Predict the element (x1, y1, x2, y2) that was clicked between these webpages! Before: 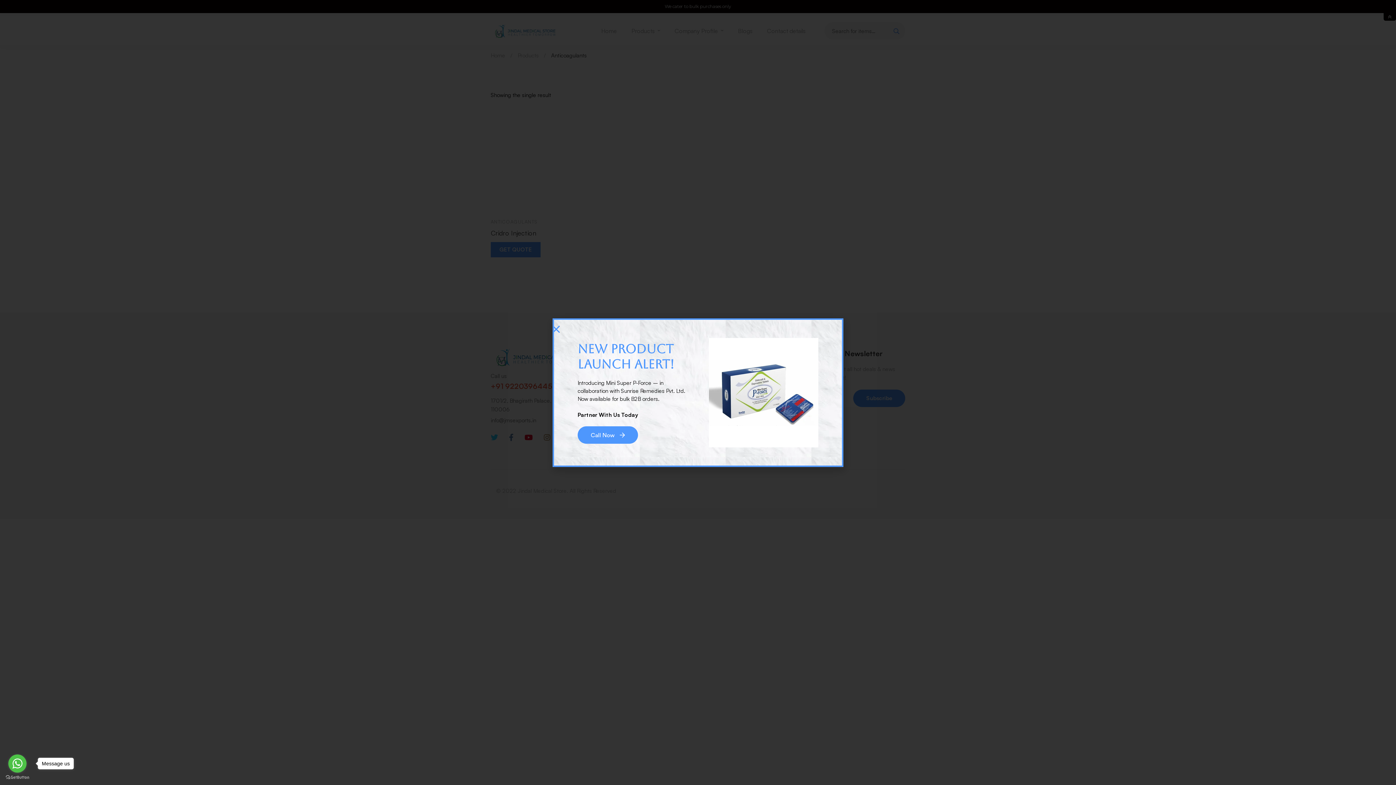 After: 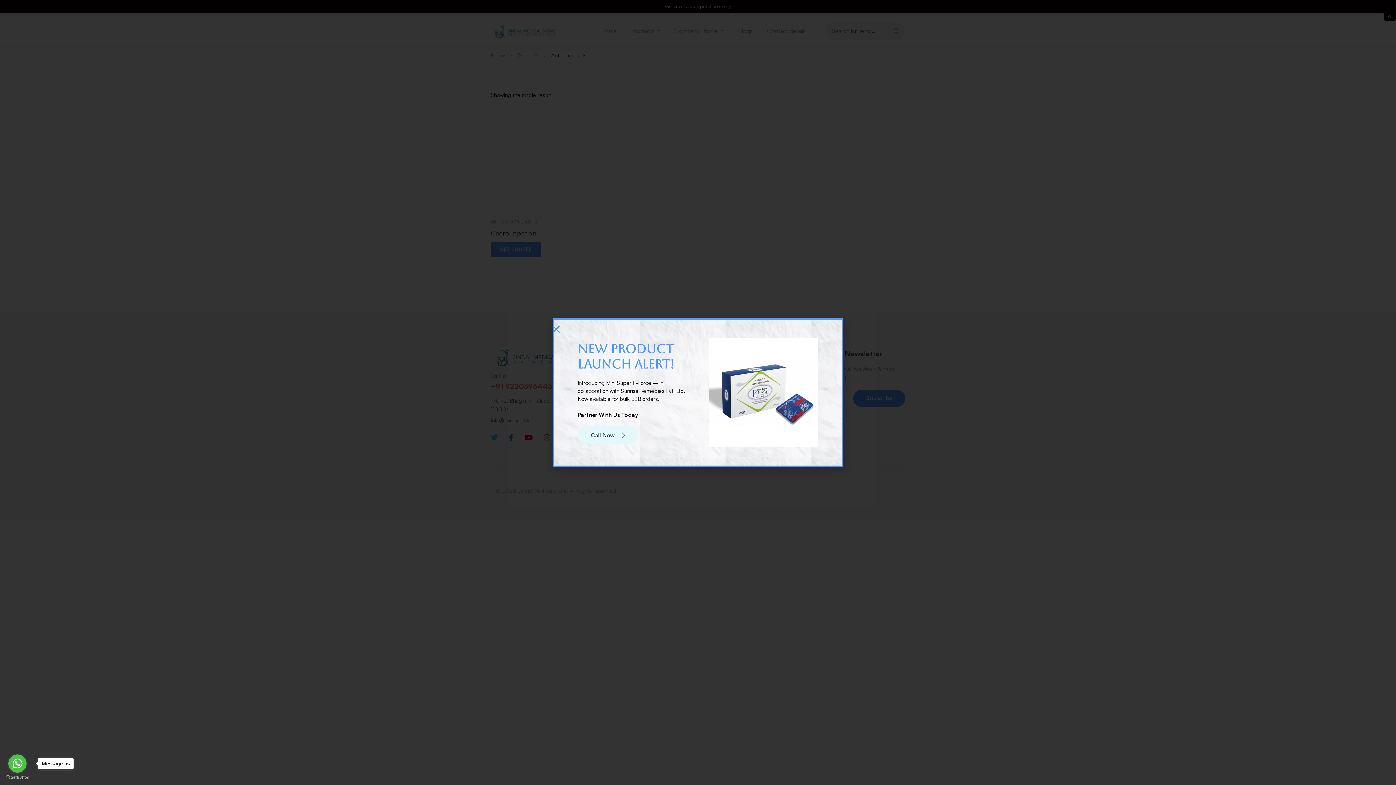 Action: bbox: (577, 426, 638, 444) label: Call Now